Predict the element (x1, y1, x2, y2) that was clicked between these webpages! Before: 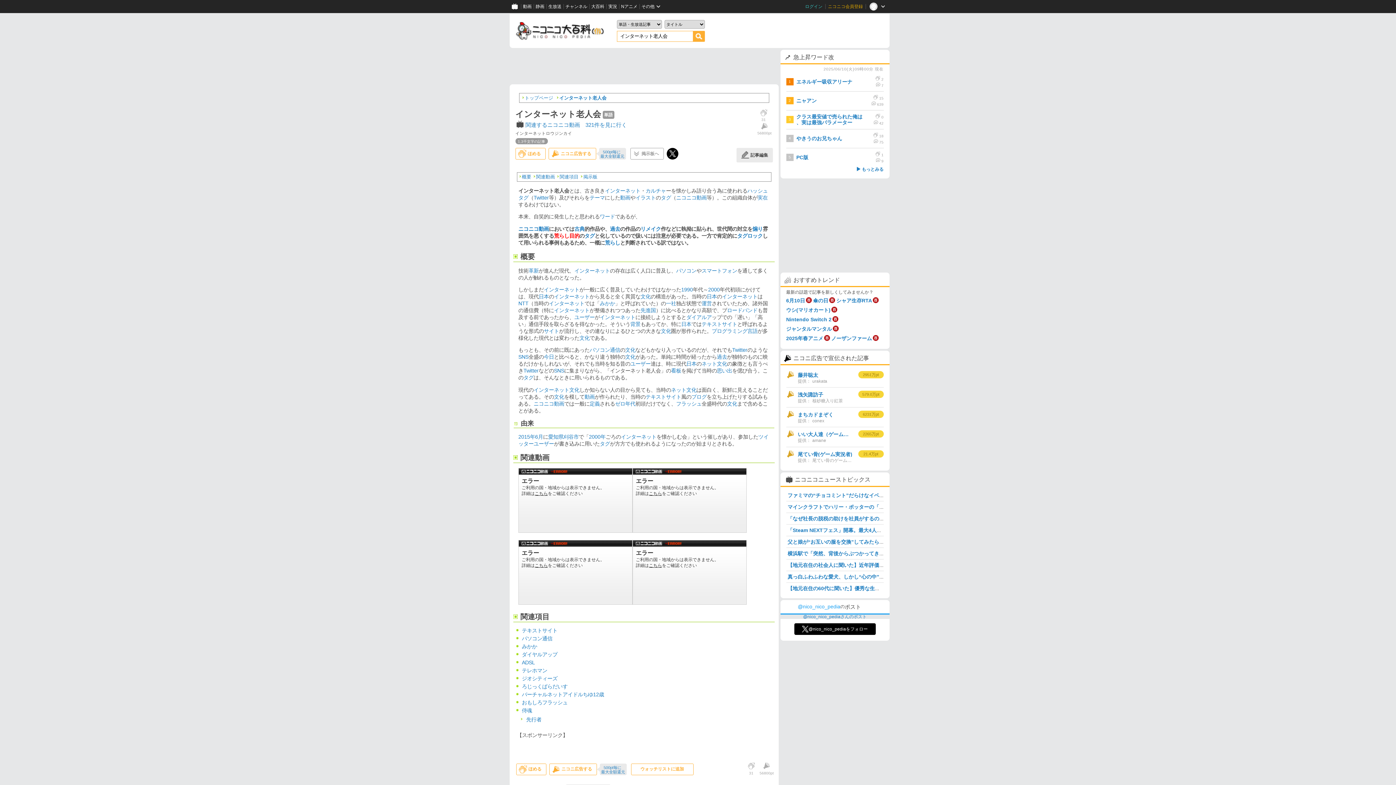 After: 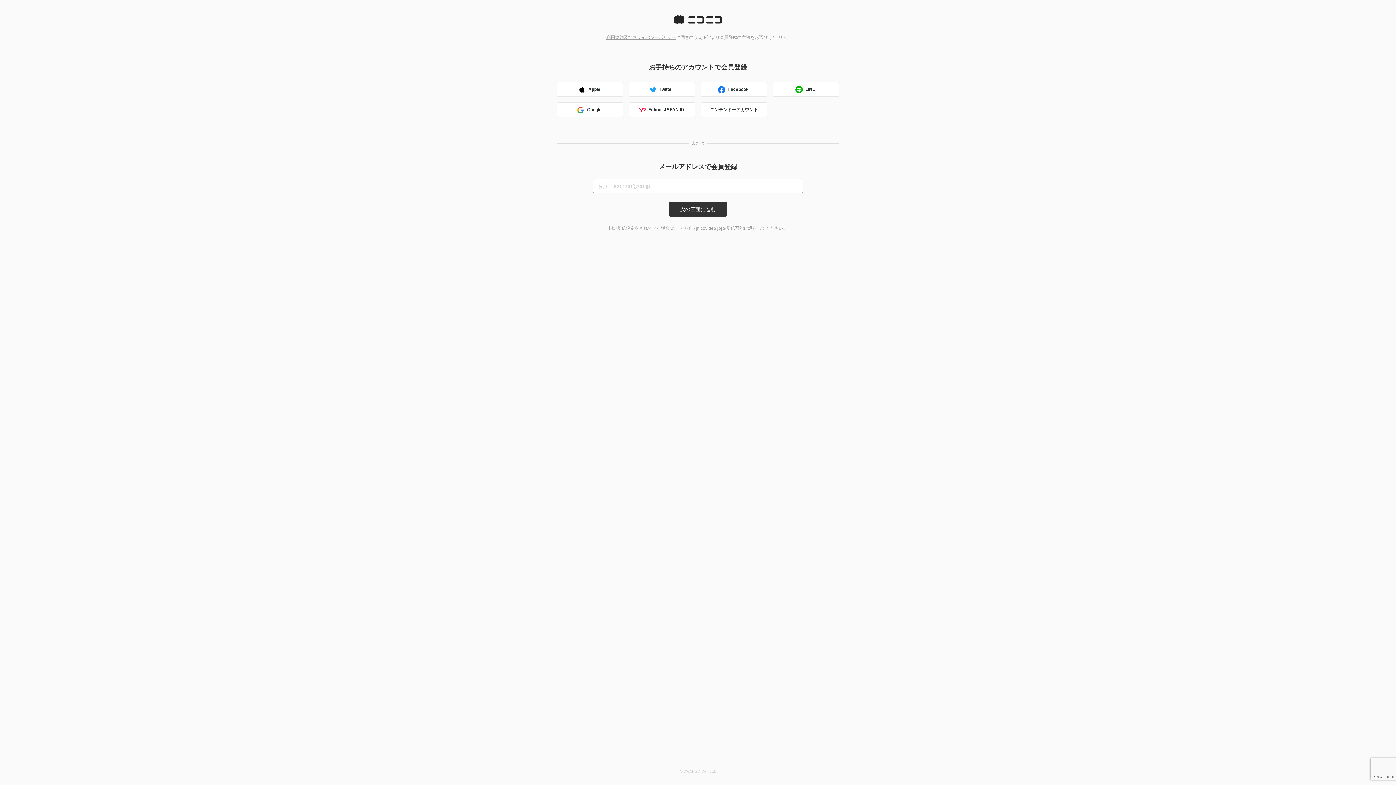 Action: bbox: (825, 0, 866, 13) label: ニコニコ会員登録